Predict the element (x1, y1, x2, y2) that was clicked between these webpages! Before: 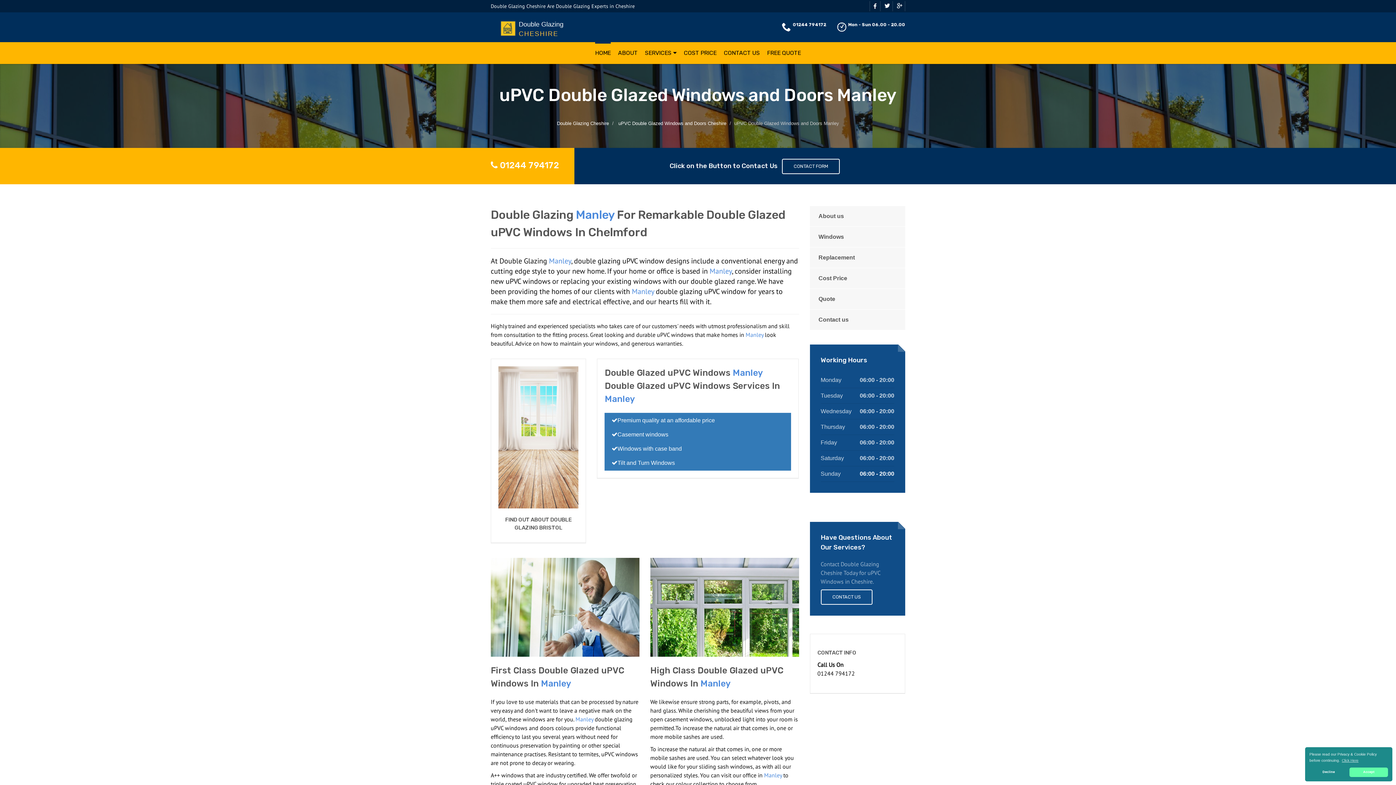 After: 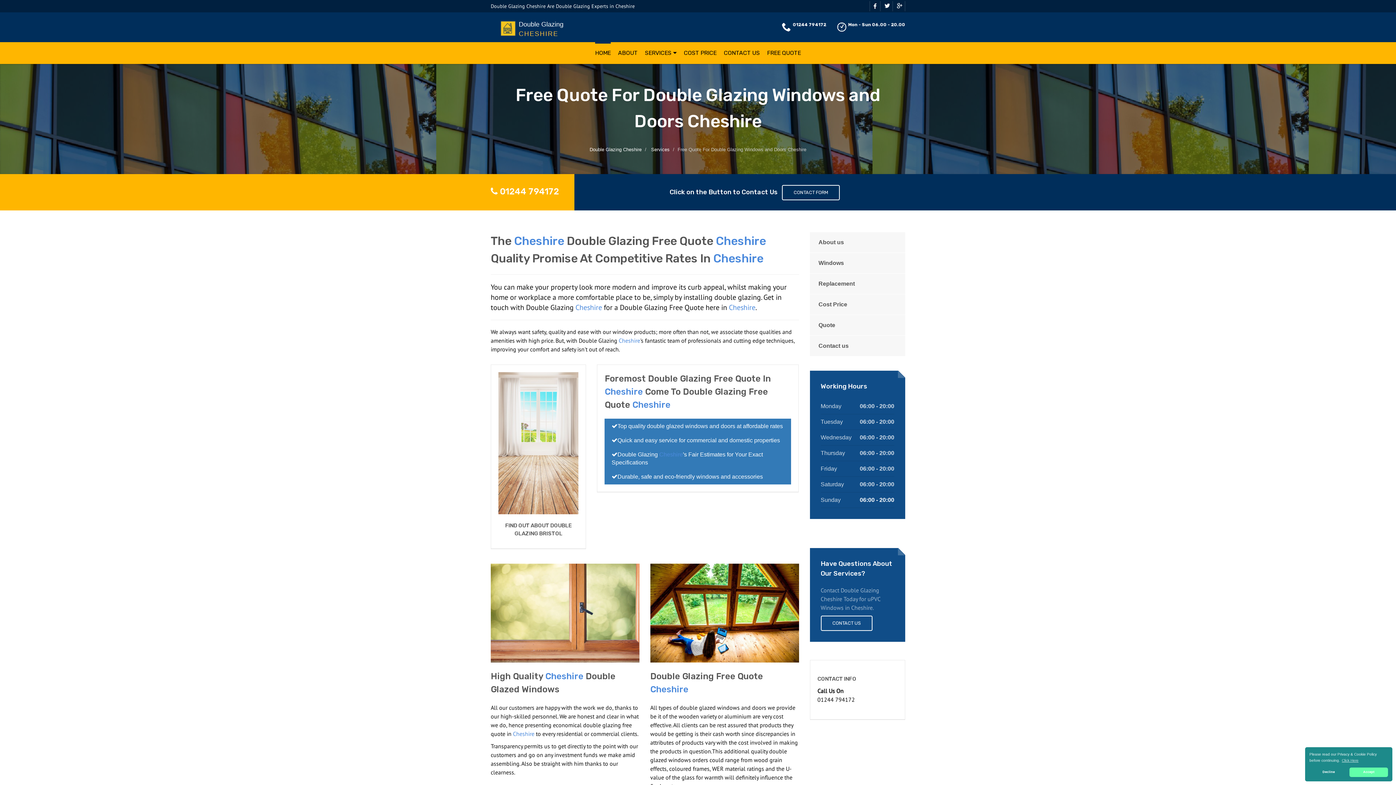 Action: label: FREE QUOTE bbox: (767, 42, 801, 64)